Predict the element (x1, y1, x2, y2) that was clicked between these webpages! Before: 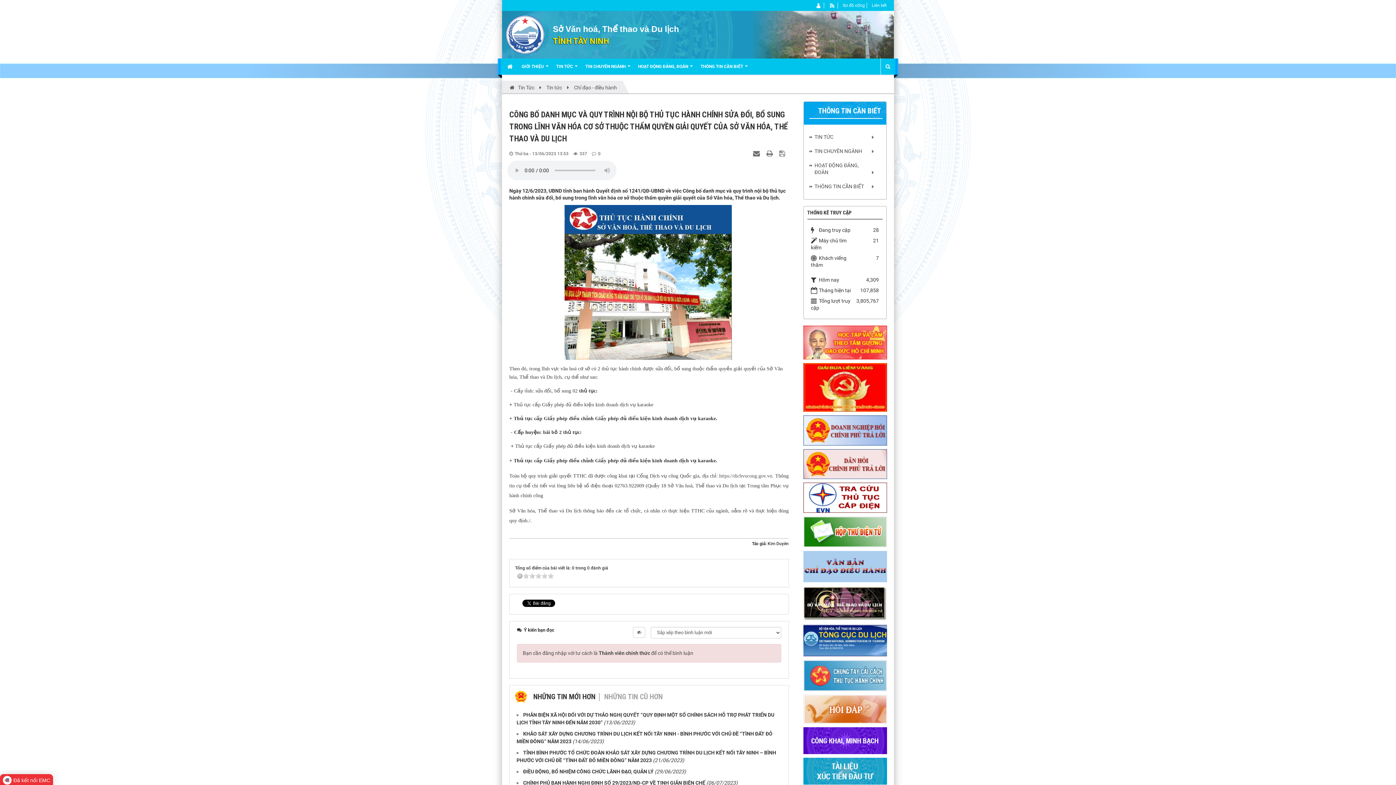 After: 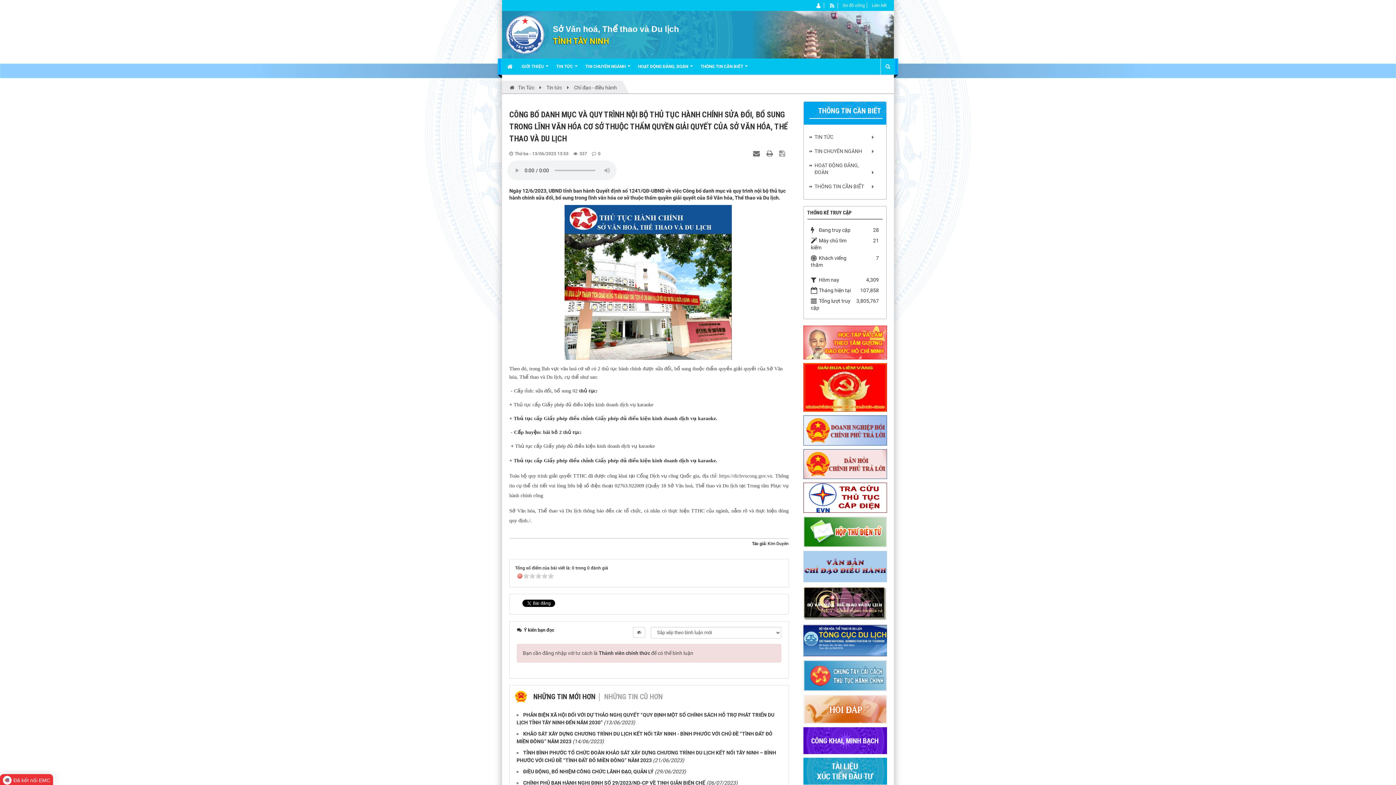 Action: bbox: (517, 573, 522, 578)